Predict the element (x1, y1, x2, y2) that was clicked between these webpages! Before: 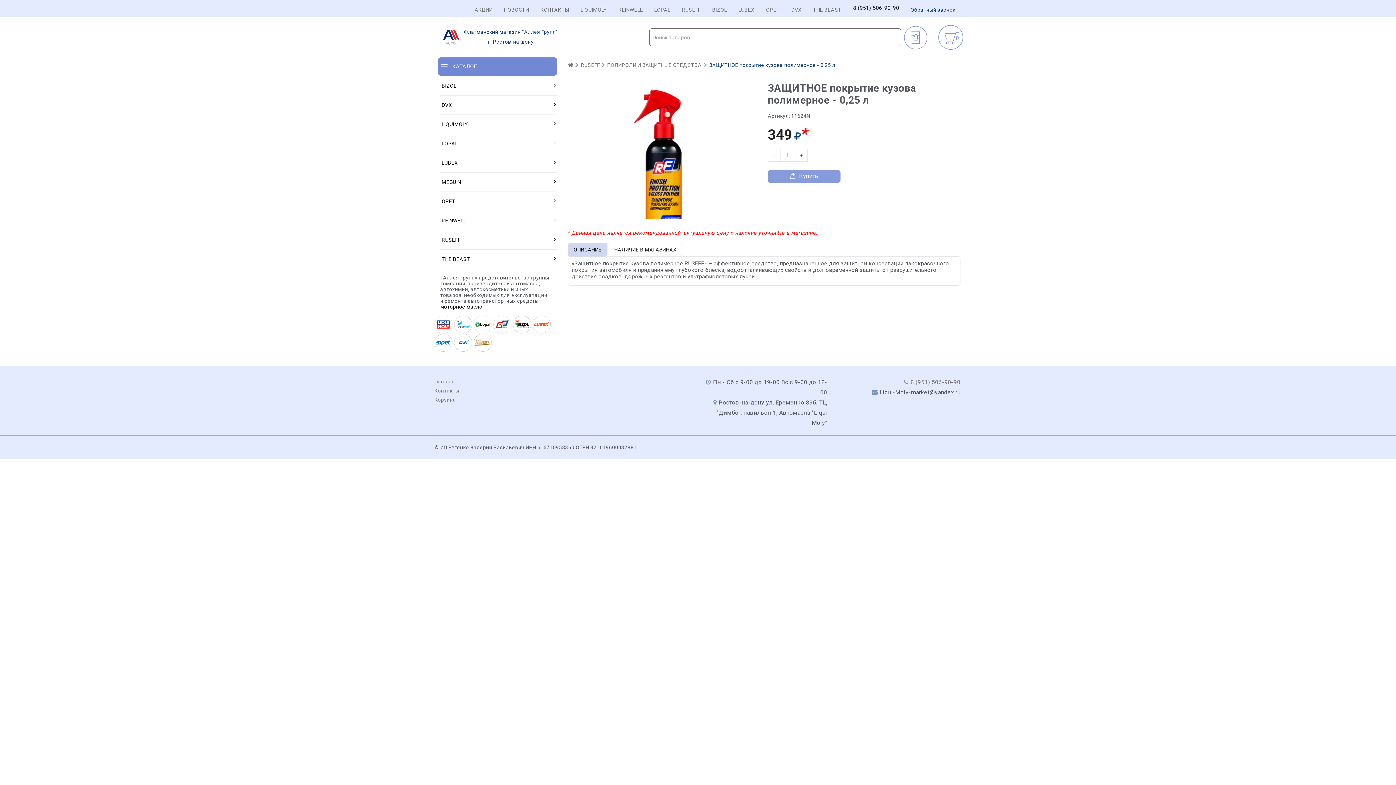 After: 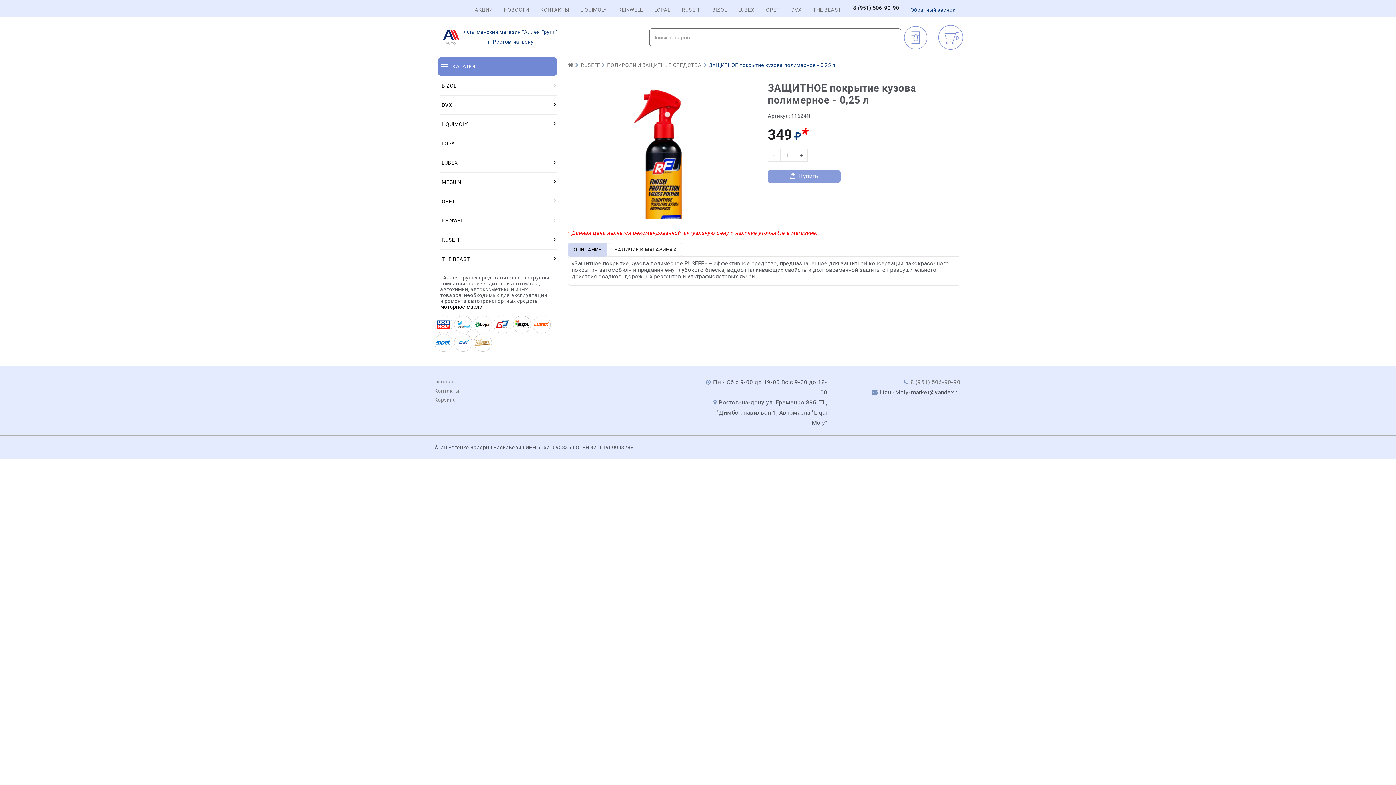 Action: bbox: (567, 242, 607, 256) label: ОПИСАНИЕ